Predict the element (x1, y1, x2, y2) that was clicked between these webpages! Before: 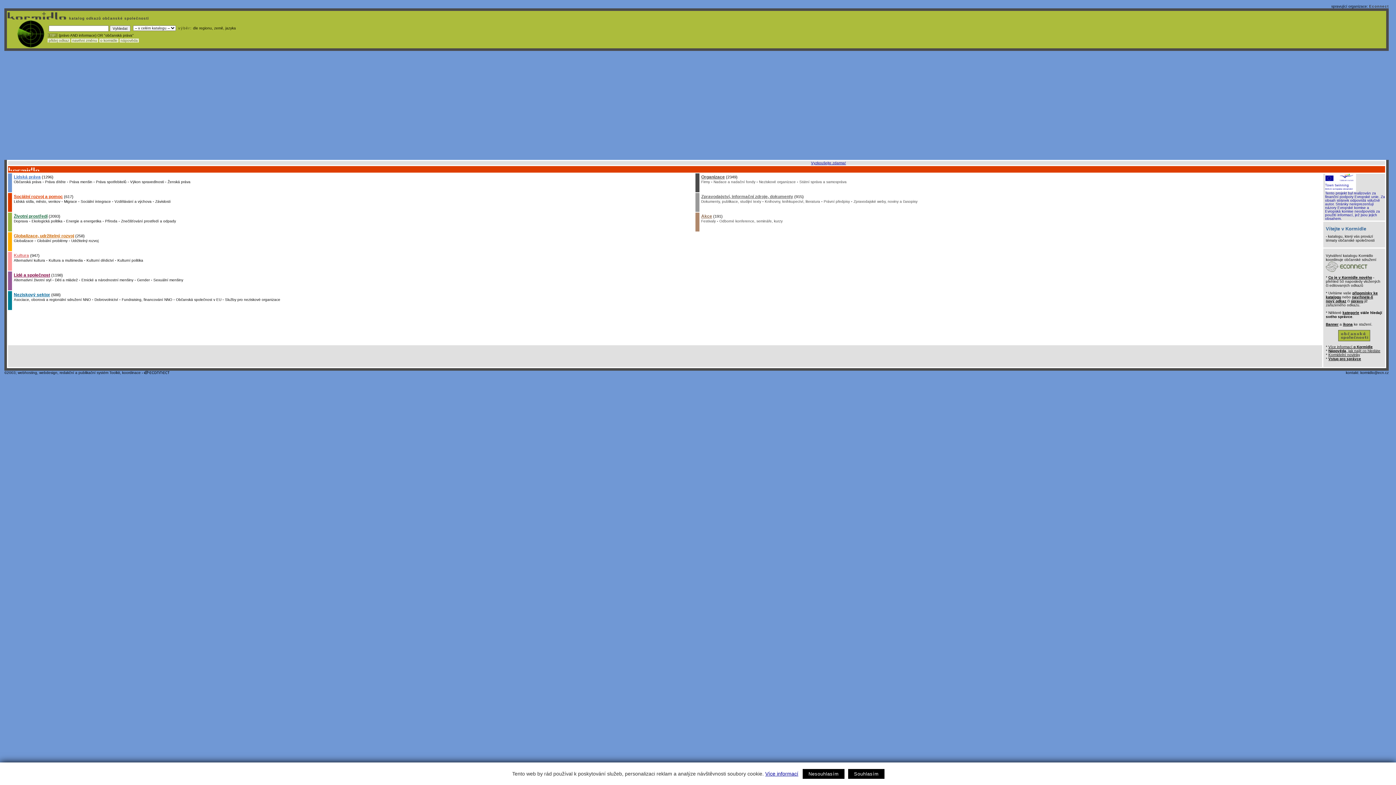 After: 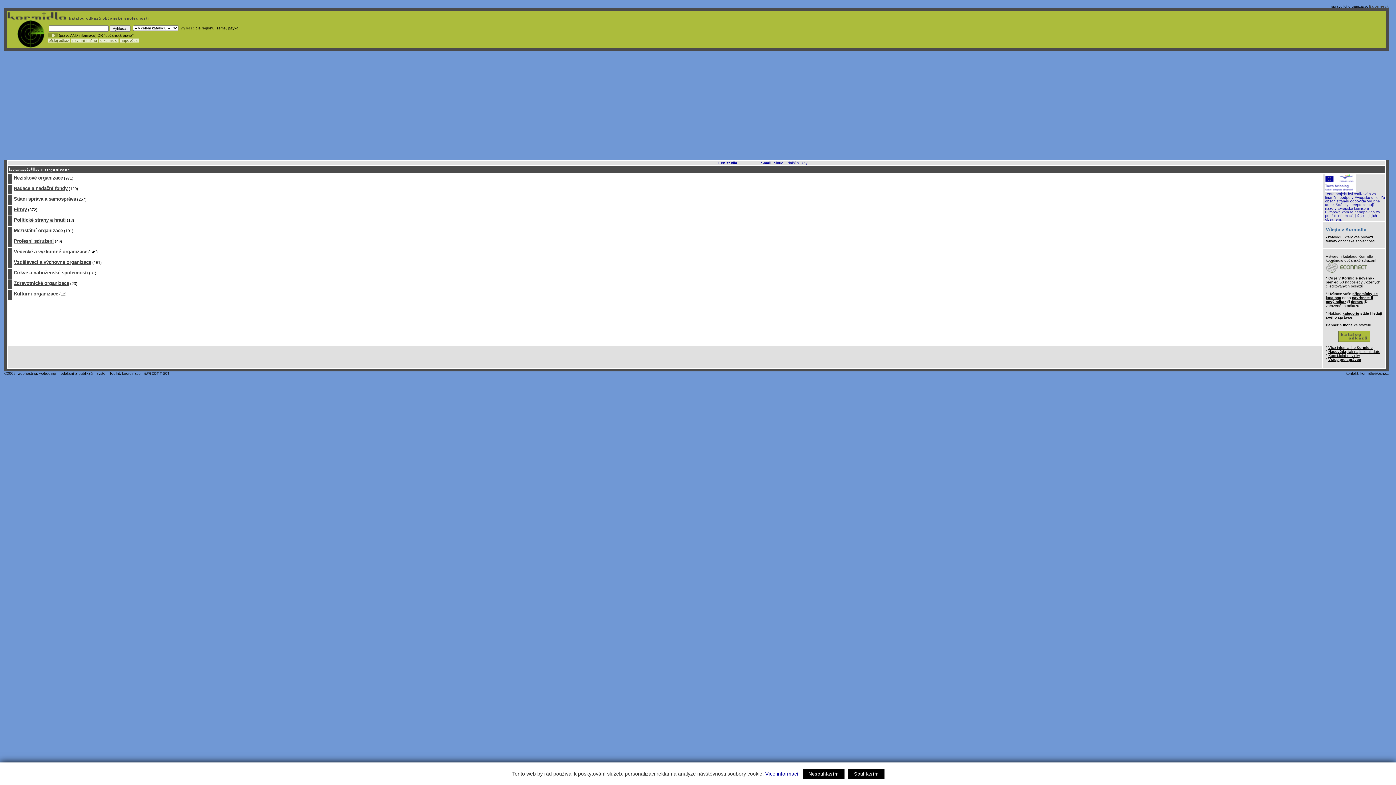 Action: bbox: (701, 174, 725, 179) label: Organizace